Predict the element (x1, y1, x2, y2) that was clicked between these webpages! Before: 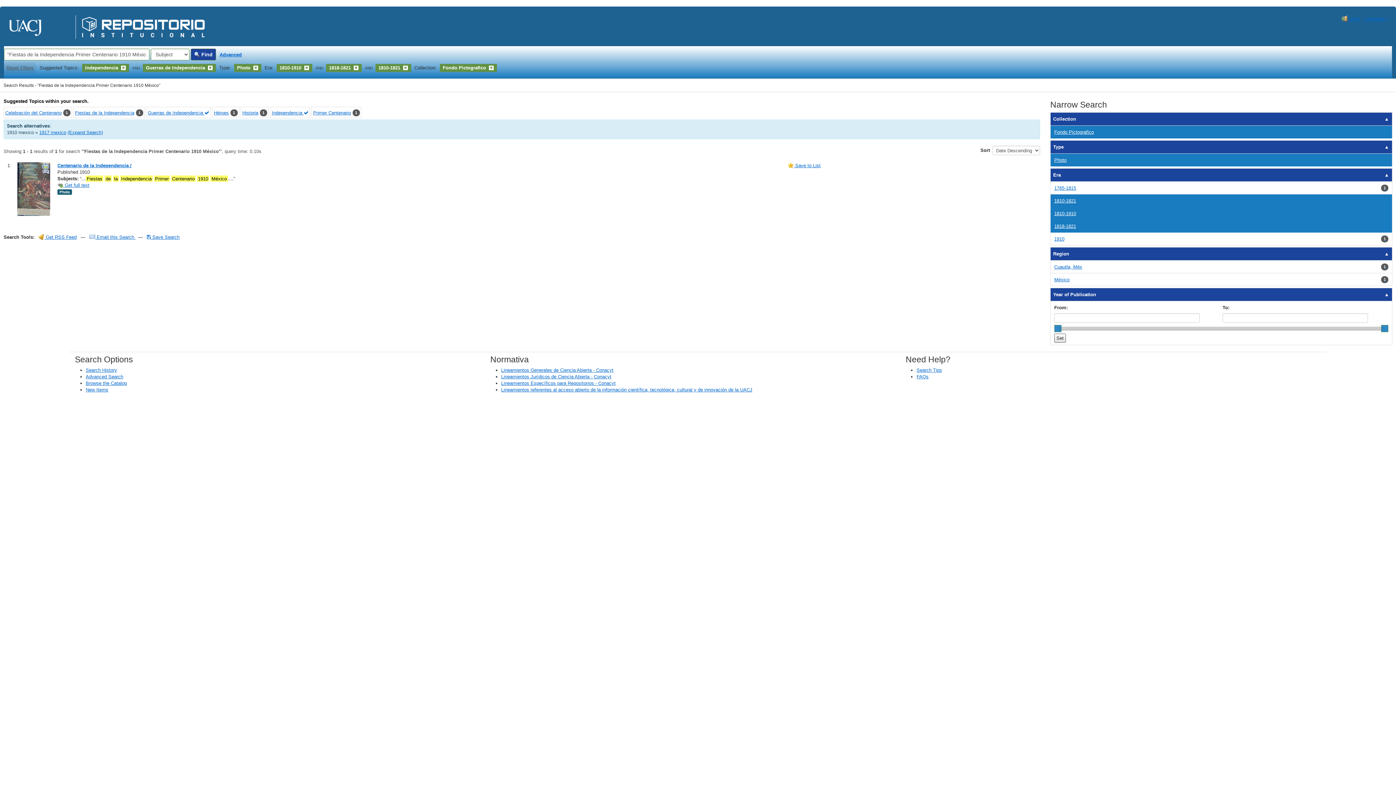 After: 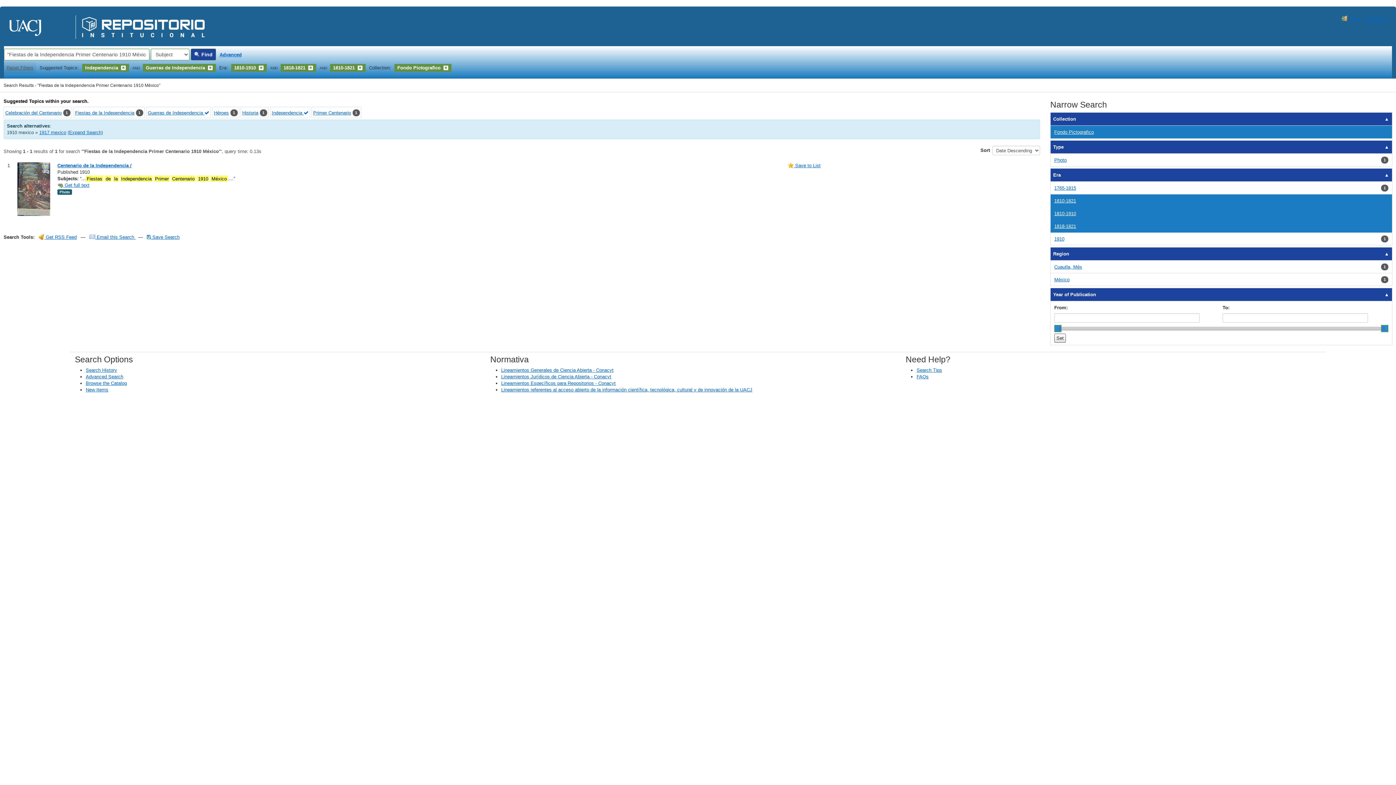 Action: label: Remove filter bbox: (253, 65, 258, 70)